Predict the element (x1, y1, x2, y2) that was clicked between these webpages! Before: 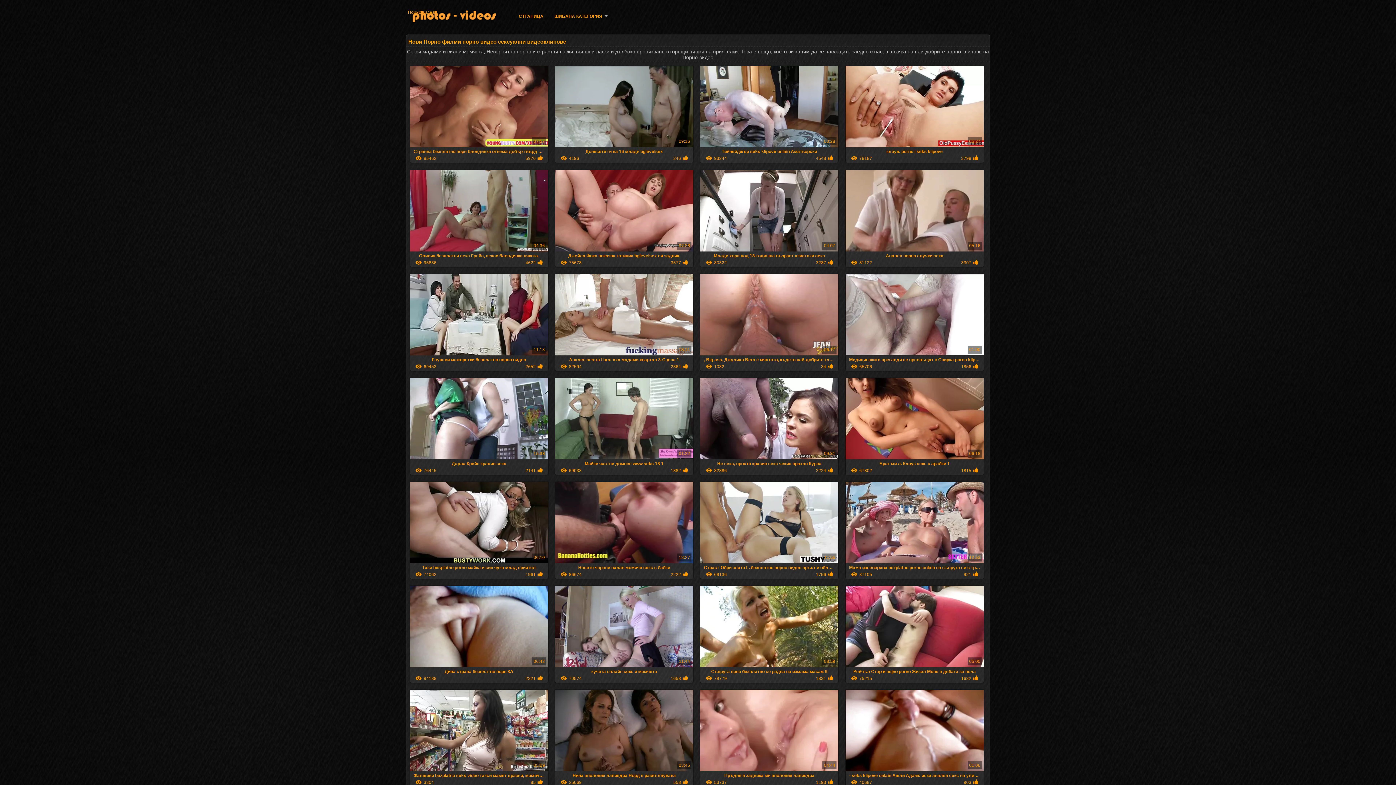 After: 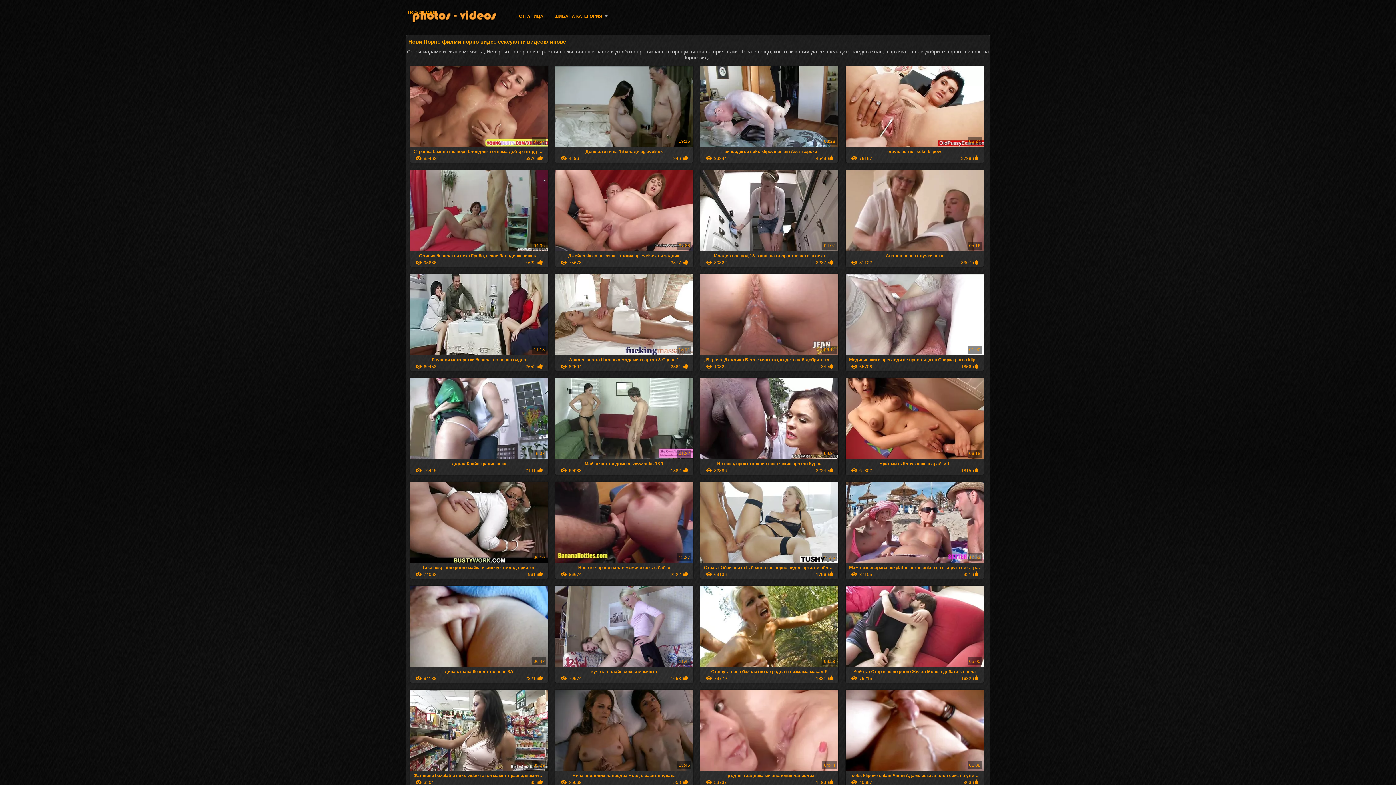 Action: bbox: (408, 9, 509, 25) label: Порно видеа